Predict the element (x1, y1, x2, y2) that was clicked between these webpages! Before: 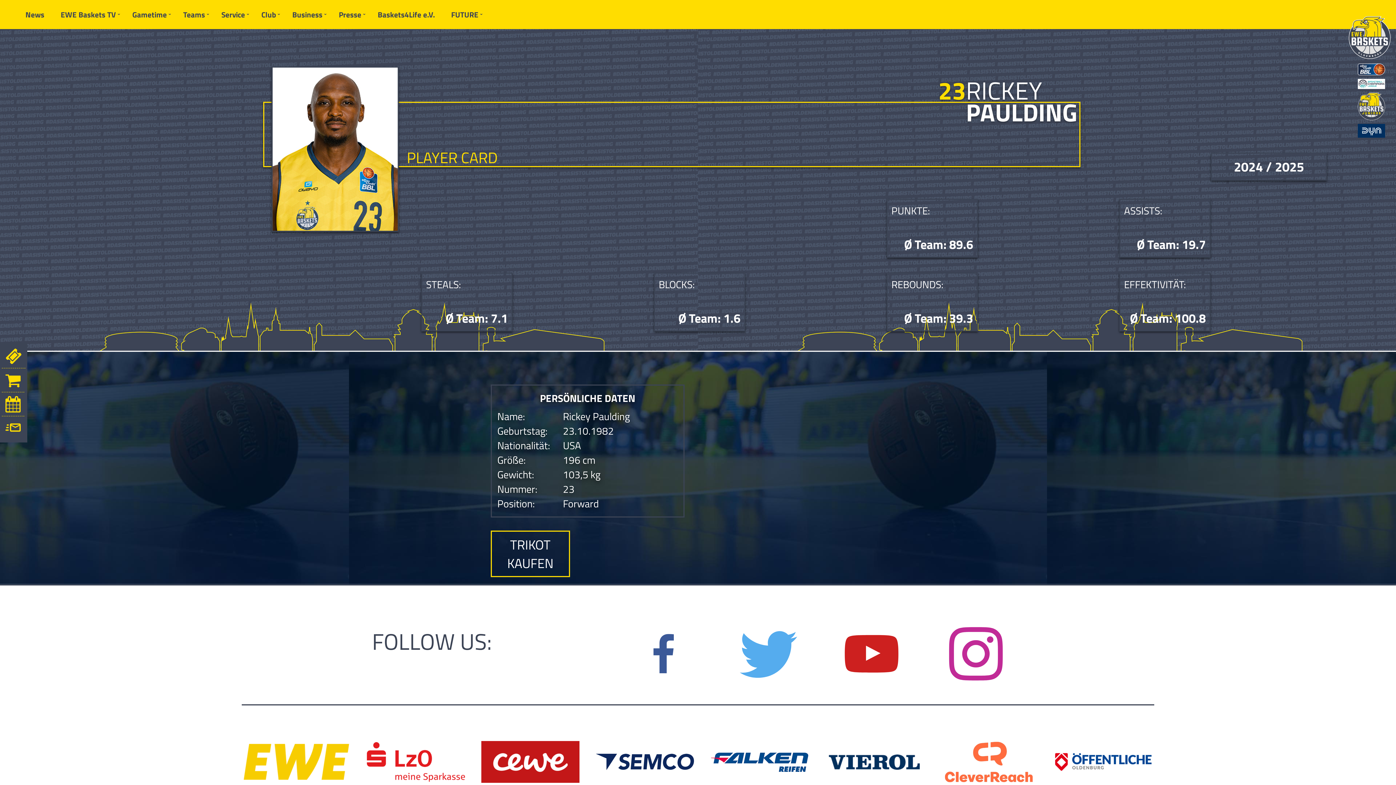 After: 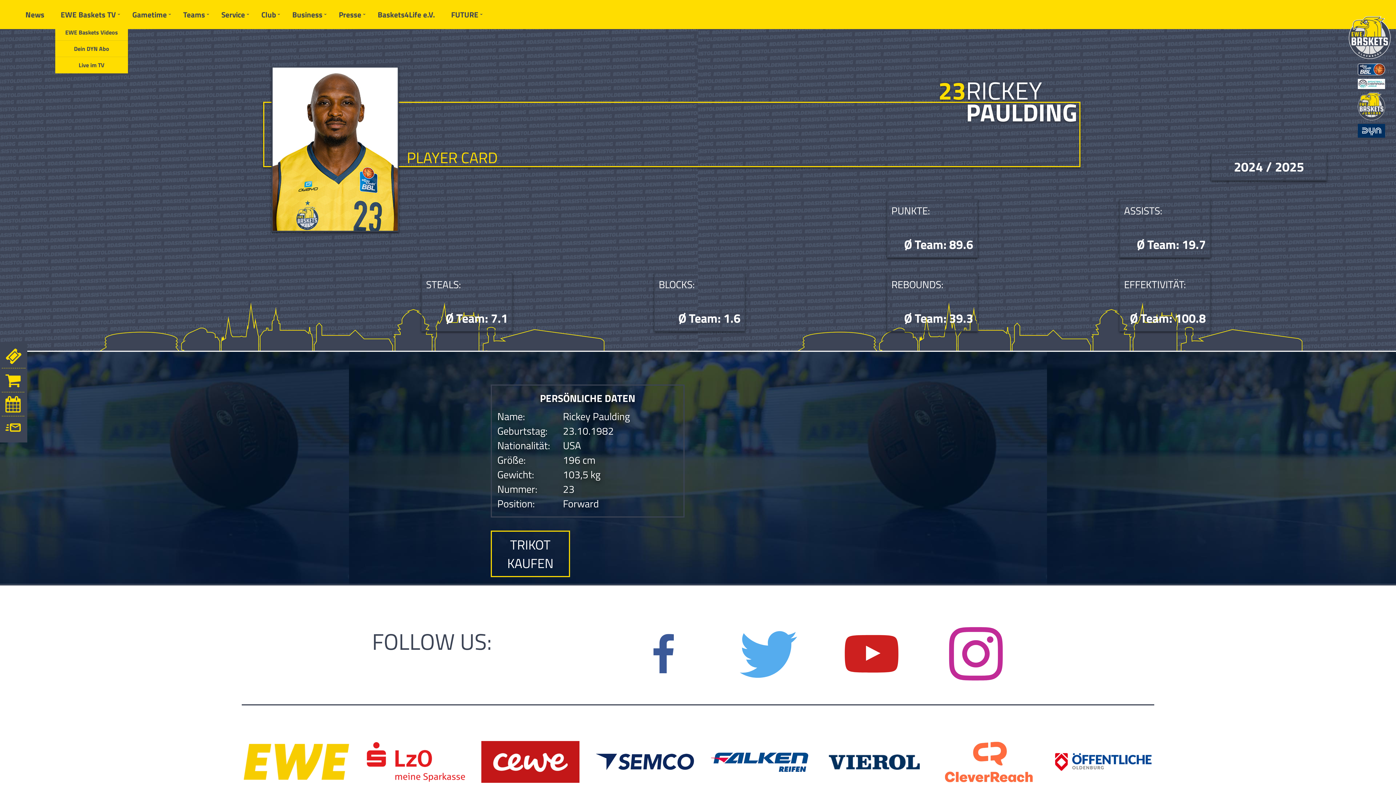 Action: bbox: (55, 5, 121, 23) label: EWE Baskets TV